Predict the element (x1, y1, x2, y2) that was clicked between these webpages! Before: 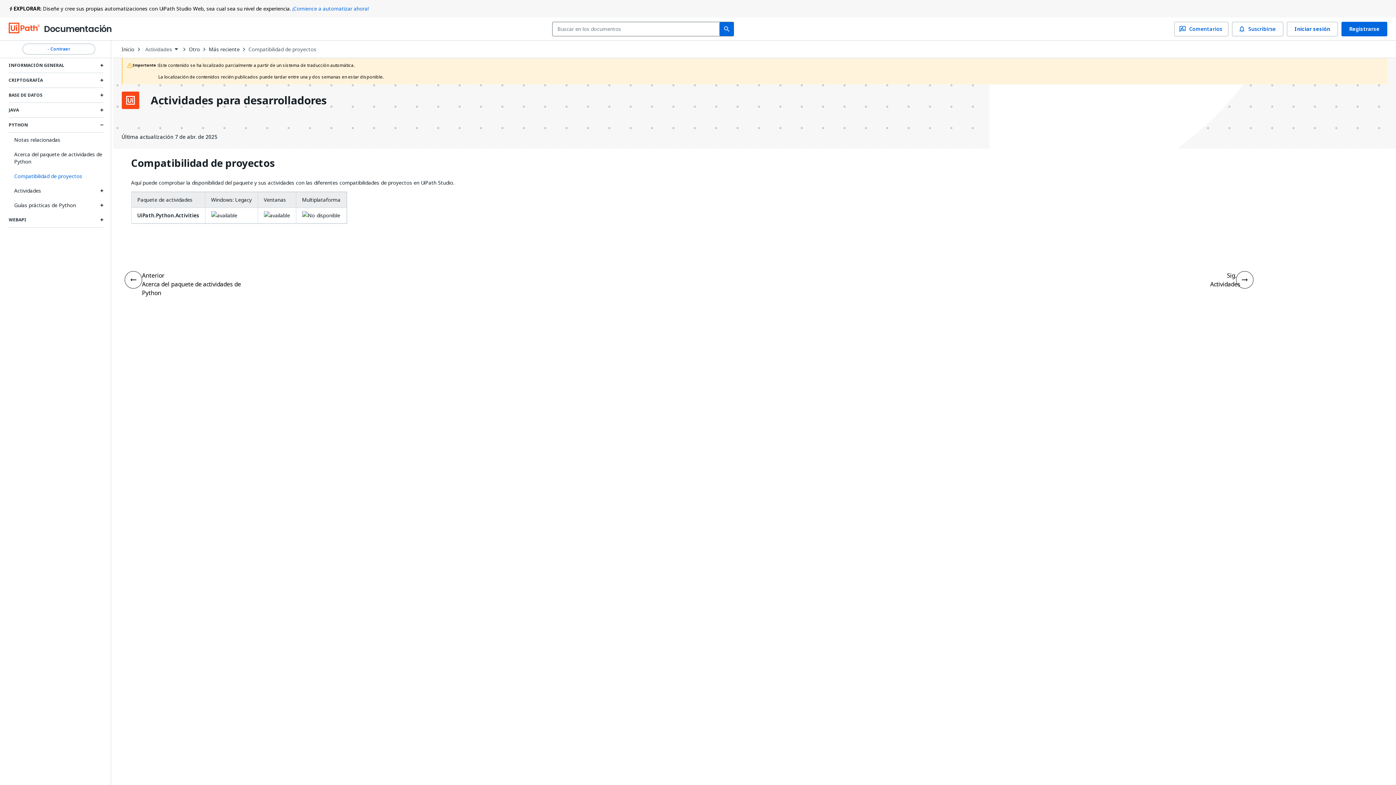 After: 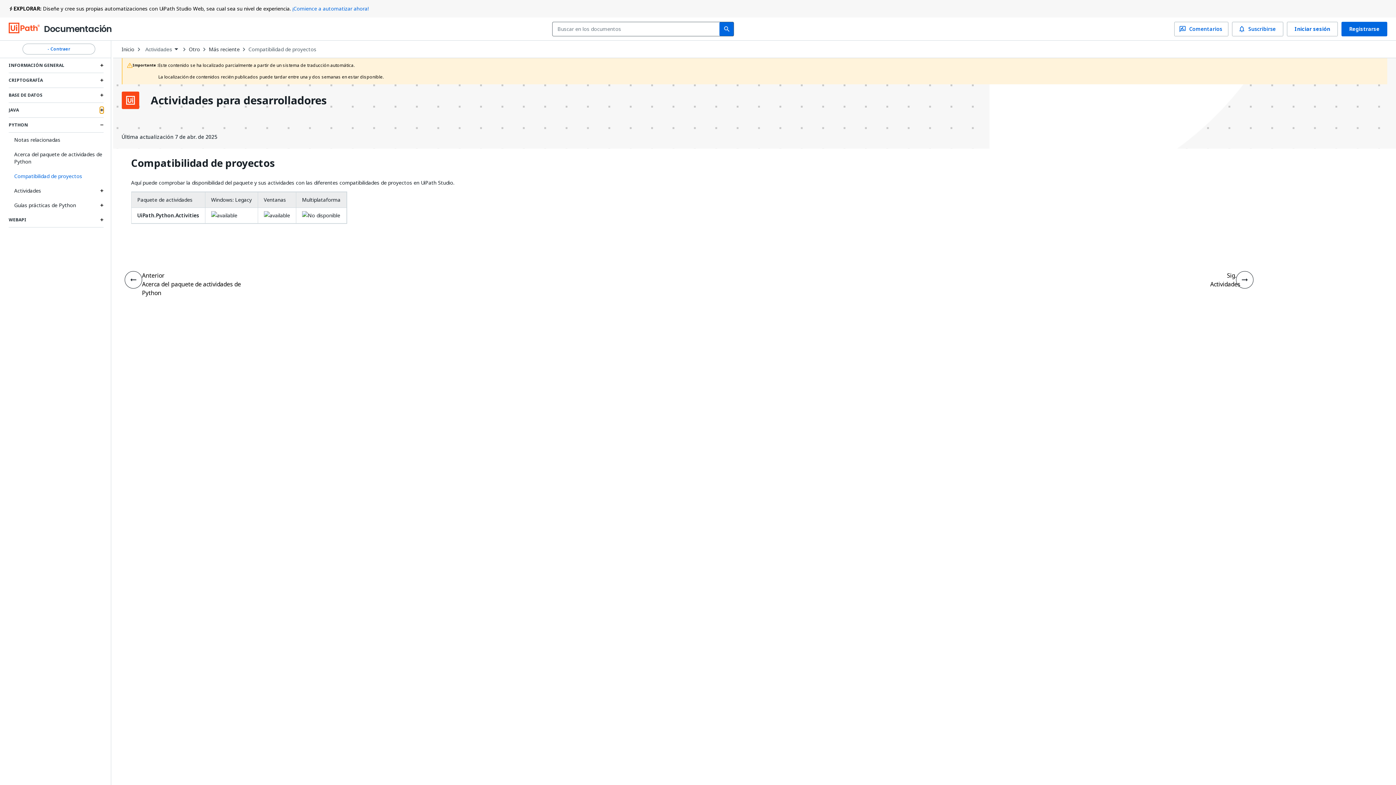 Action: label: Expand Java section bbox: (100, 106, 103, 113)